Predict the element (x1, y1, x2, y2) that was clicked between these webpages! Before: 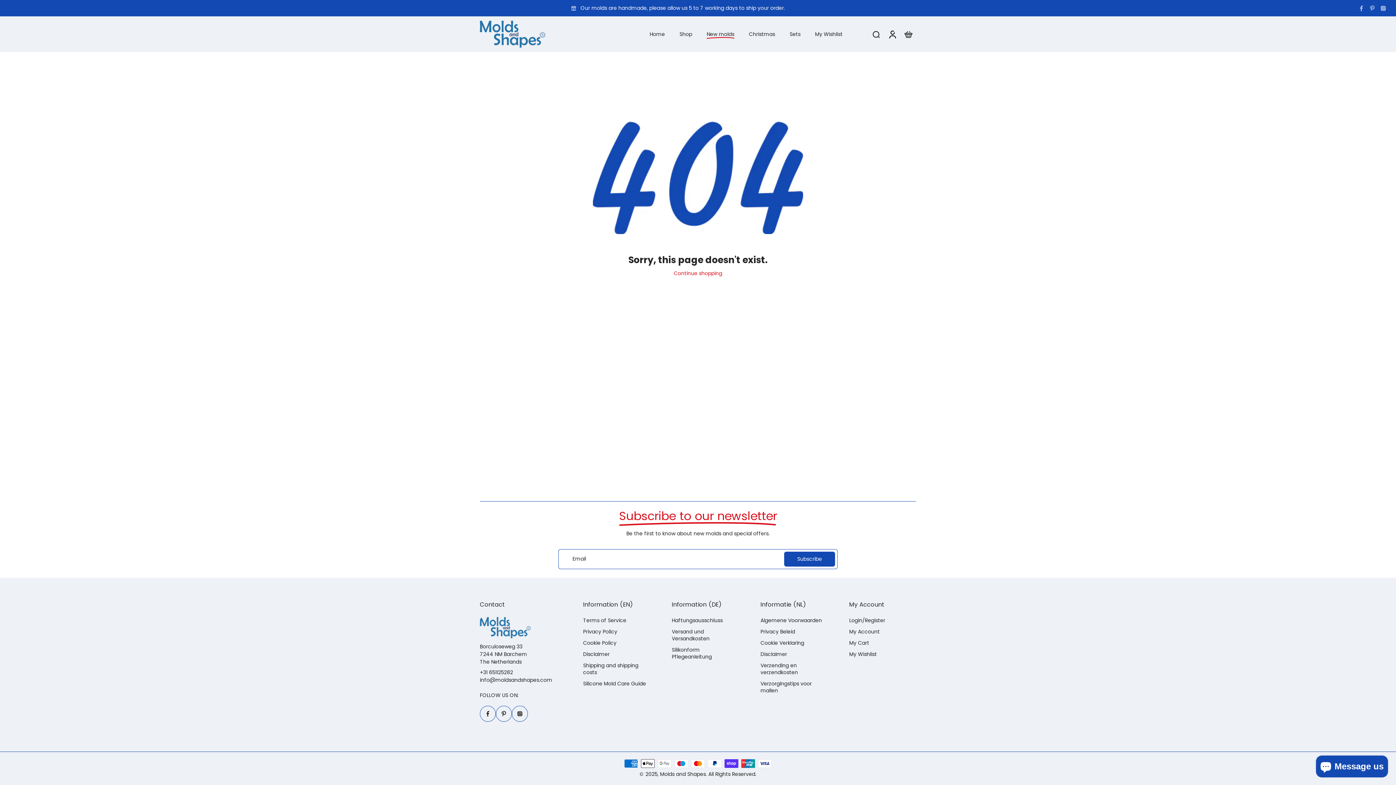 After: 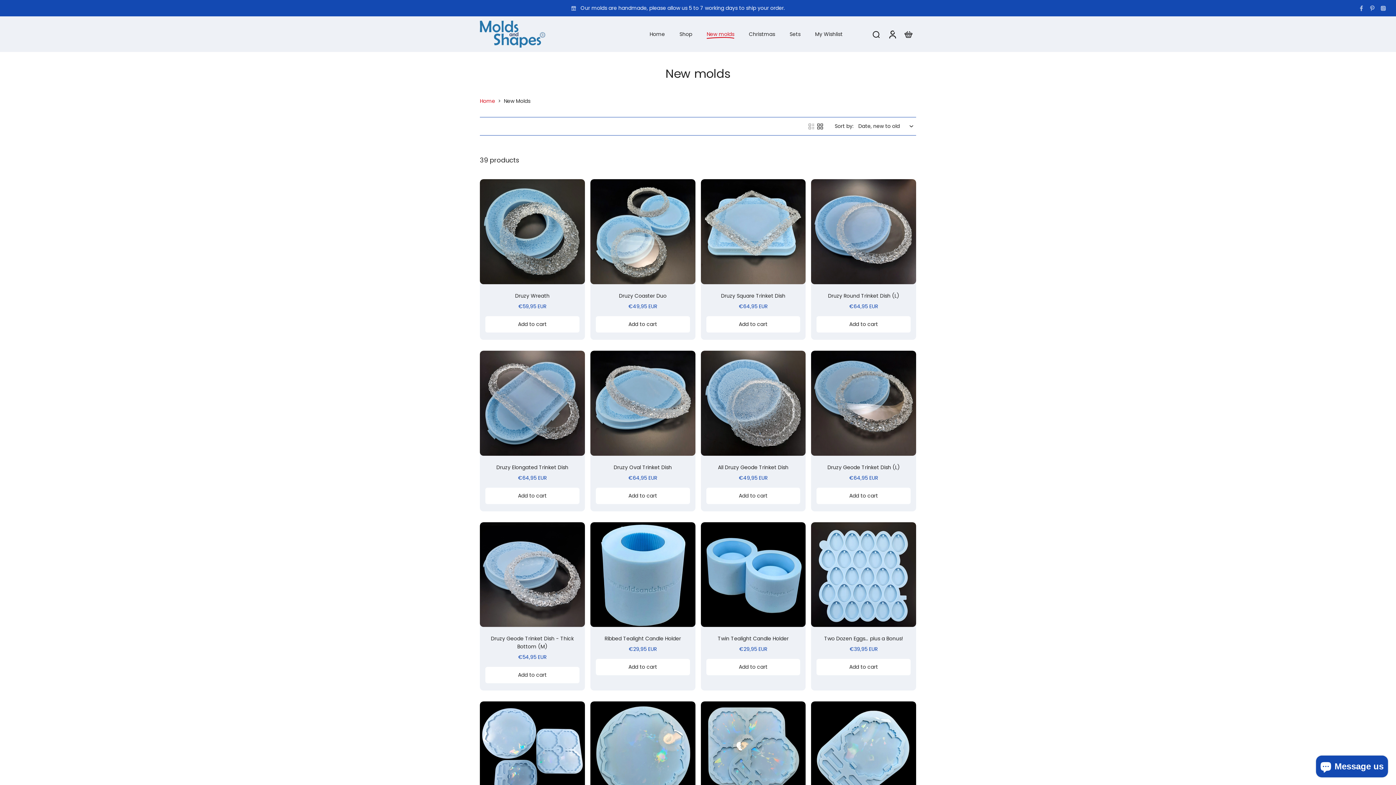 Action: label: New molds bbox: (706, 29, 734, 39)